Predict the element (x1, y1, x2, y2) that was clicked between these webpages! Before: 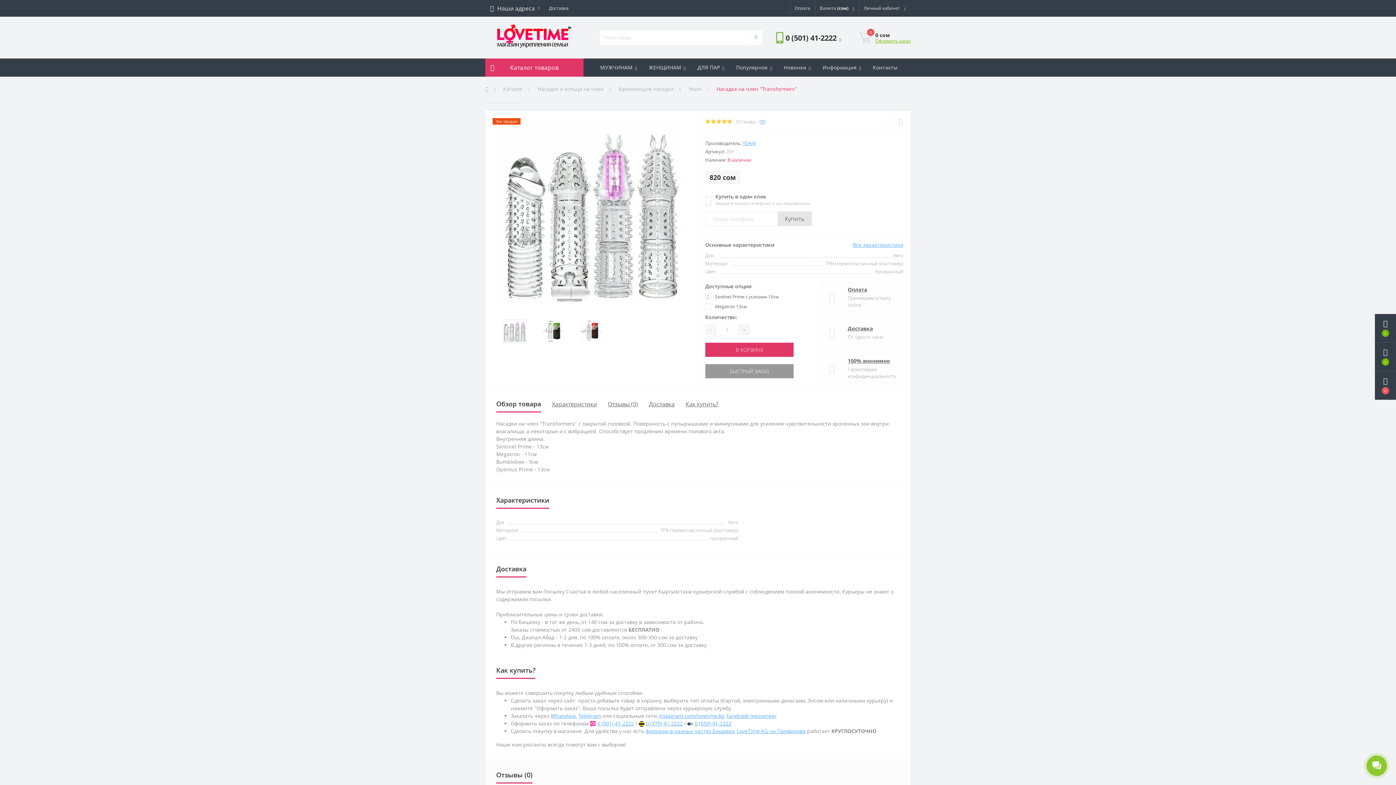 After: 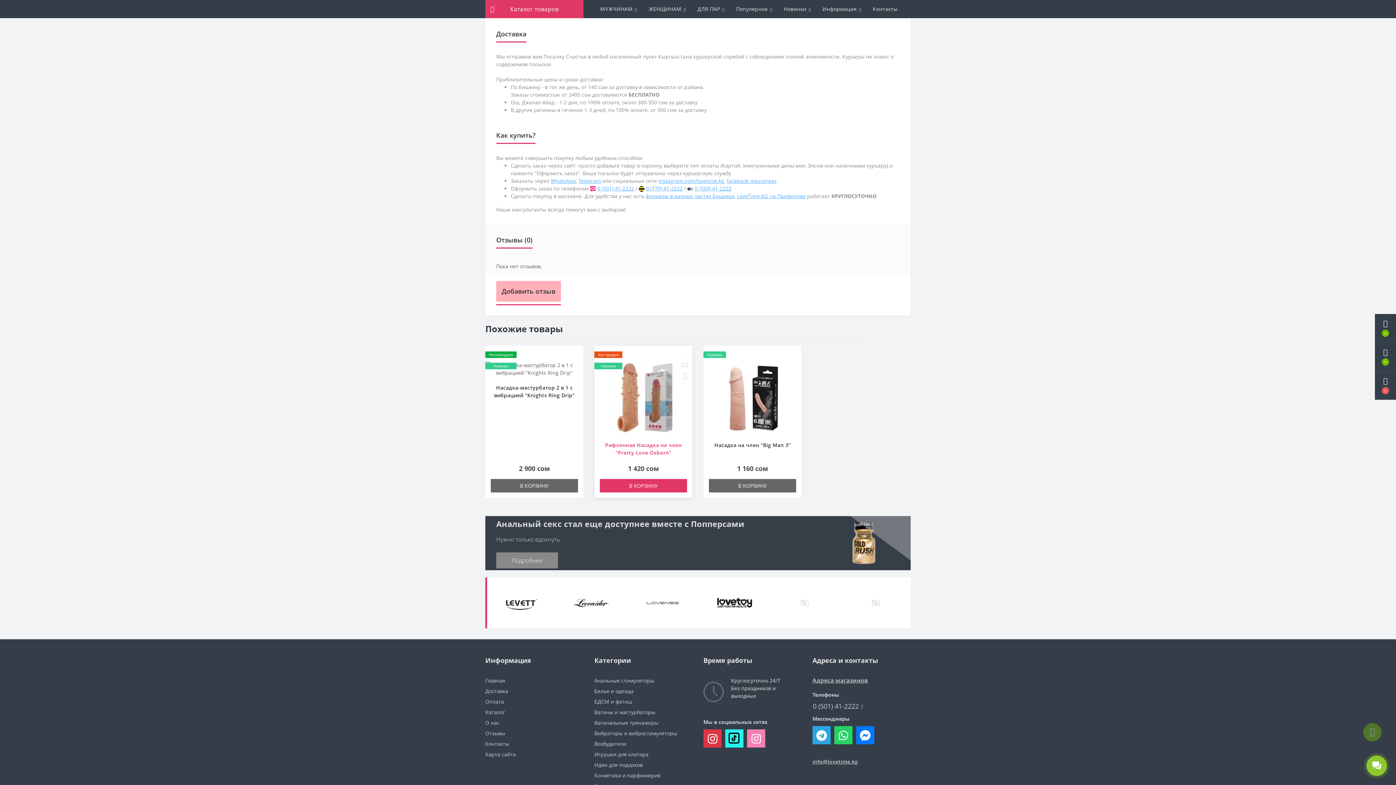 Action: label: Доставка bbox: (649, 400, 674, 408)